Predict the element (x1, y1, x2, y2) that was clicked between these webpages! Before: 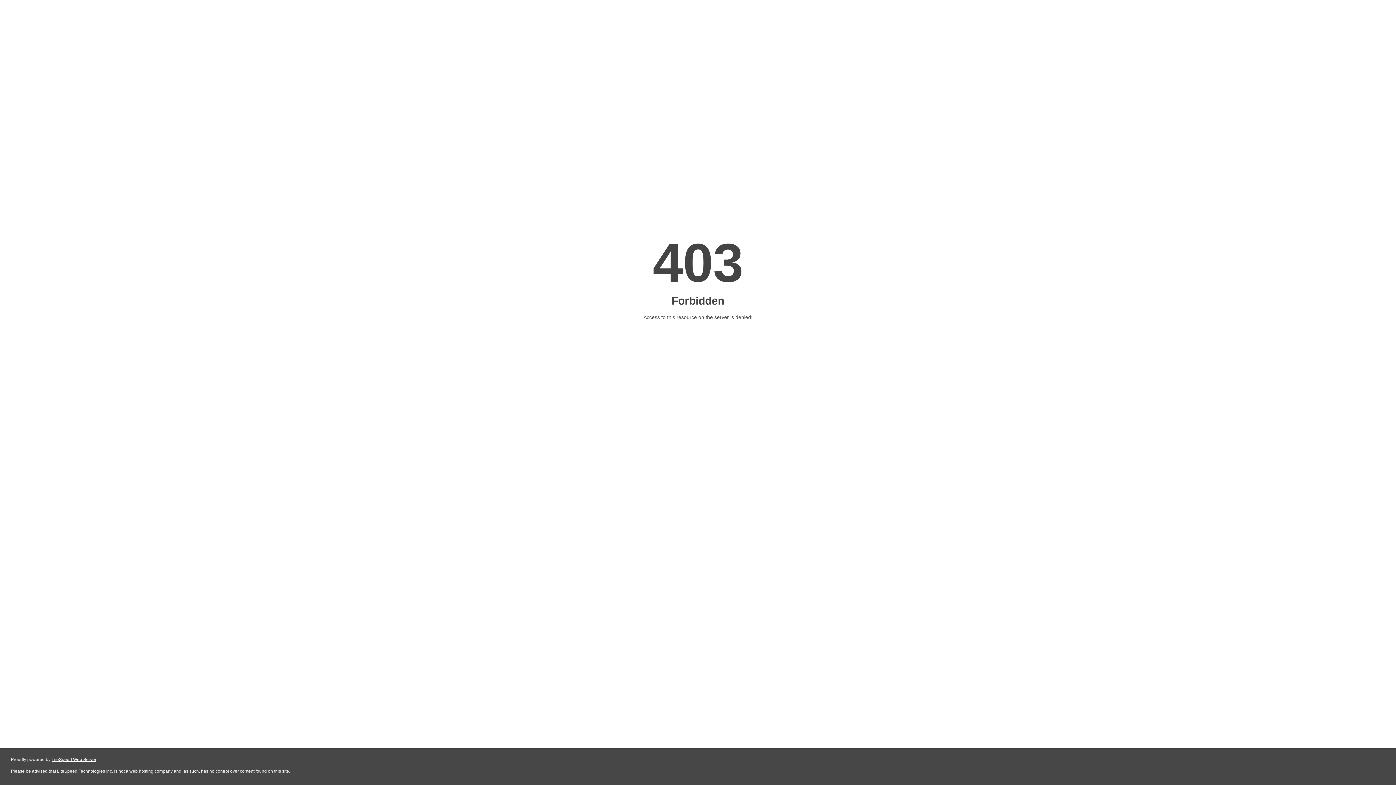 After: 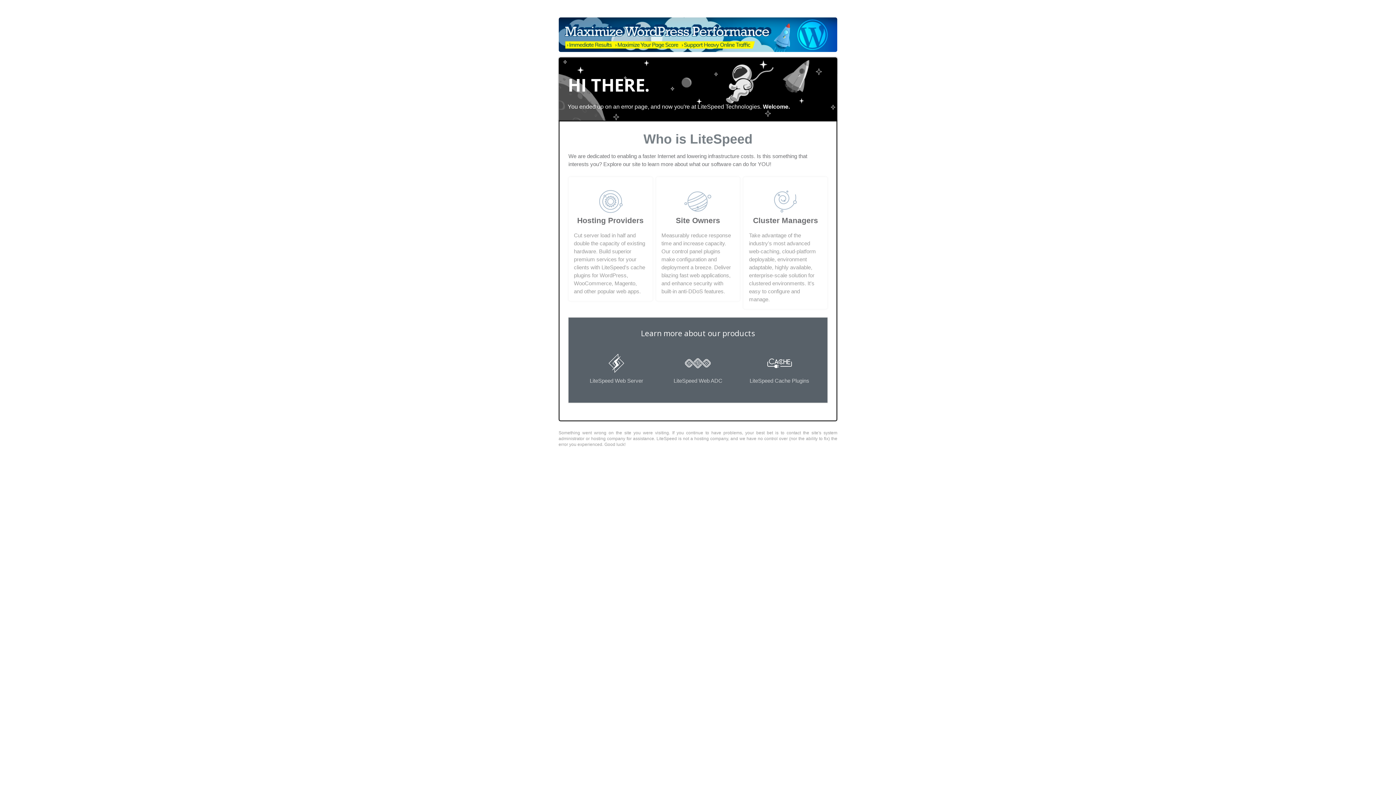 Action: label: LiteSpeed Web Server bbox: (51, 757, 96, 762)